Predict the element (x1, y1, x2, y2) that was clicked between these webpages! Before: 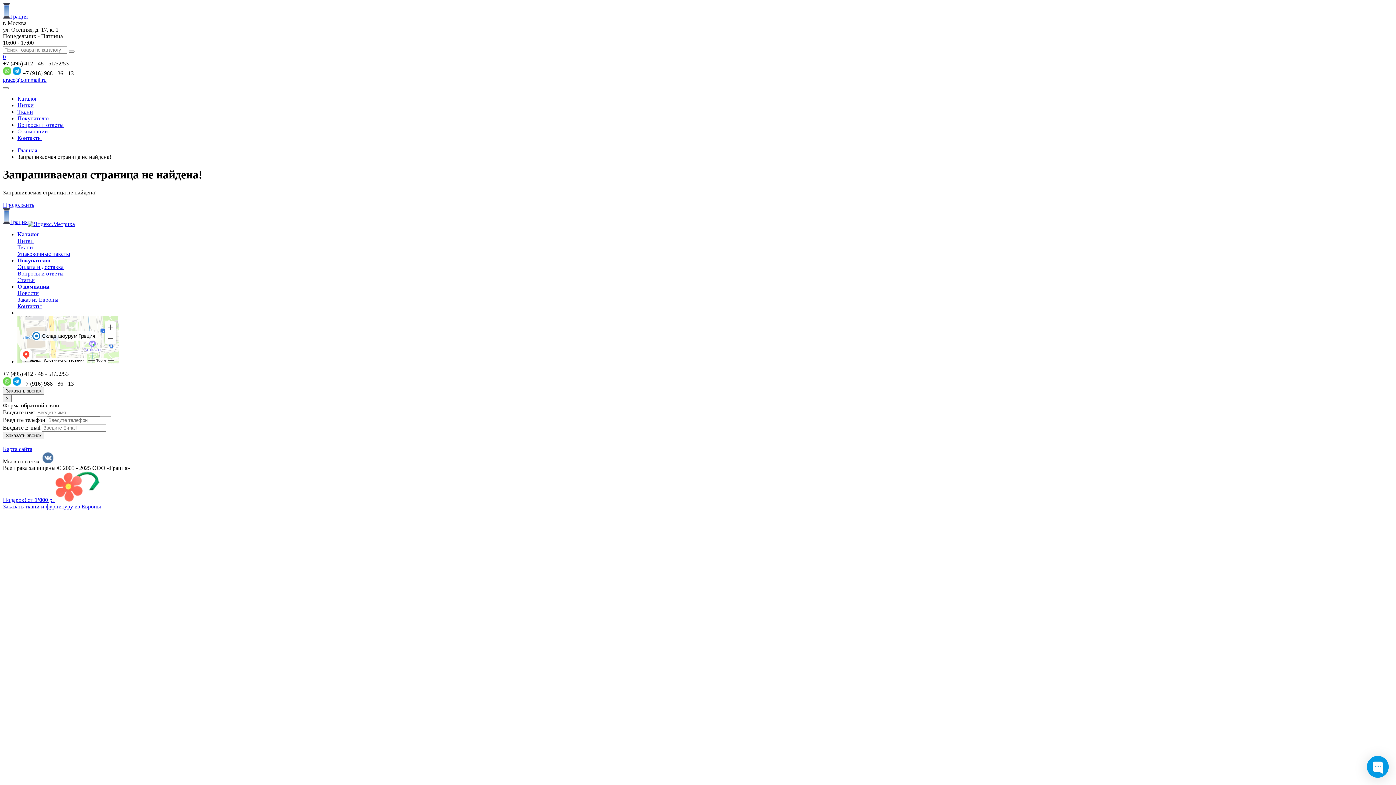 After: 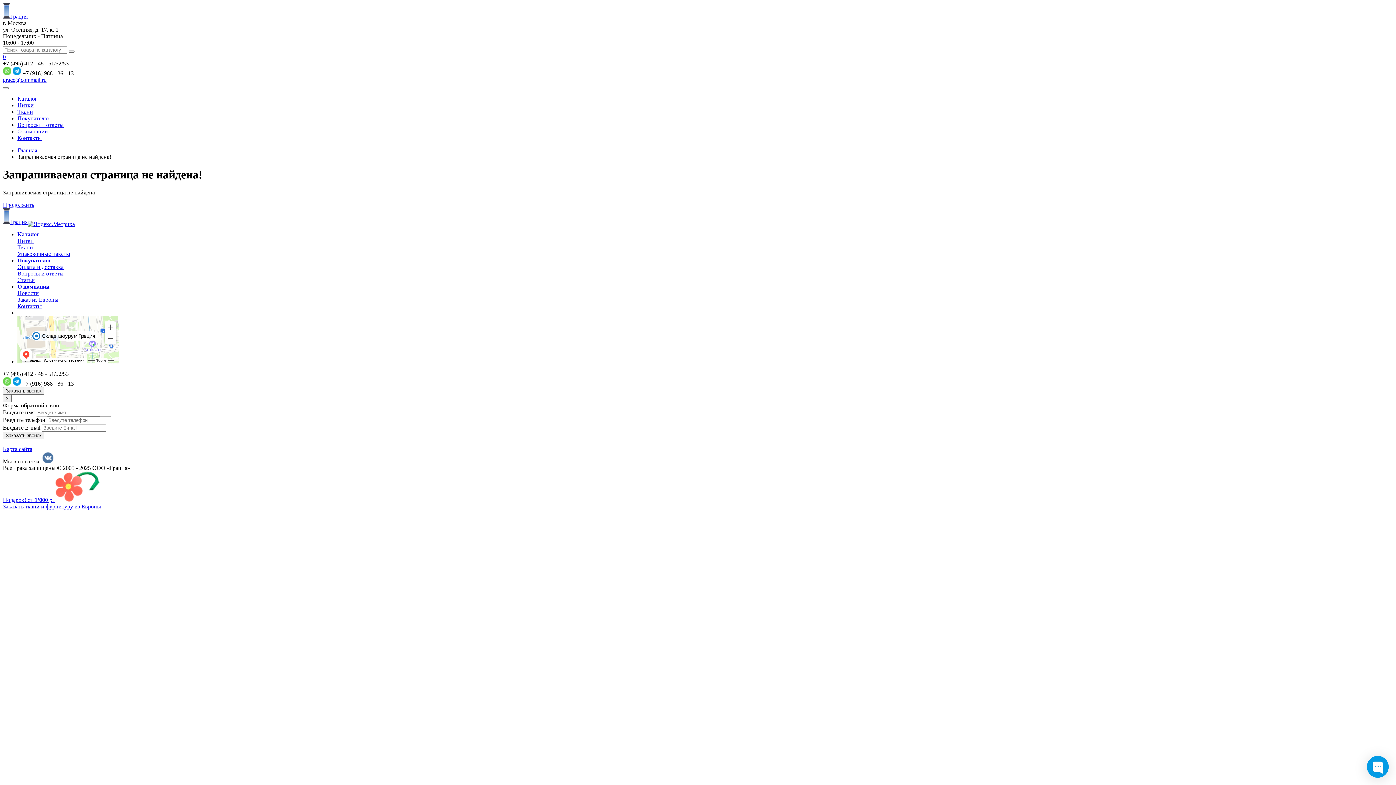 Action: bbox: (2, 380, 11, 386)